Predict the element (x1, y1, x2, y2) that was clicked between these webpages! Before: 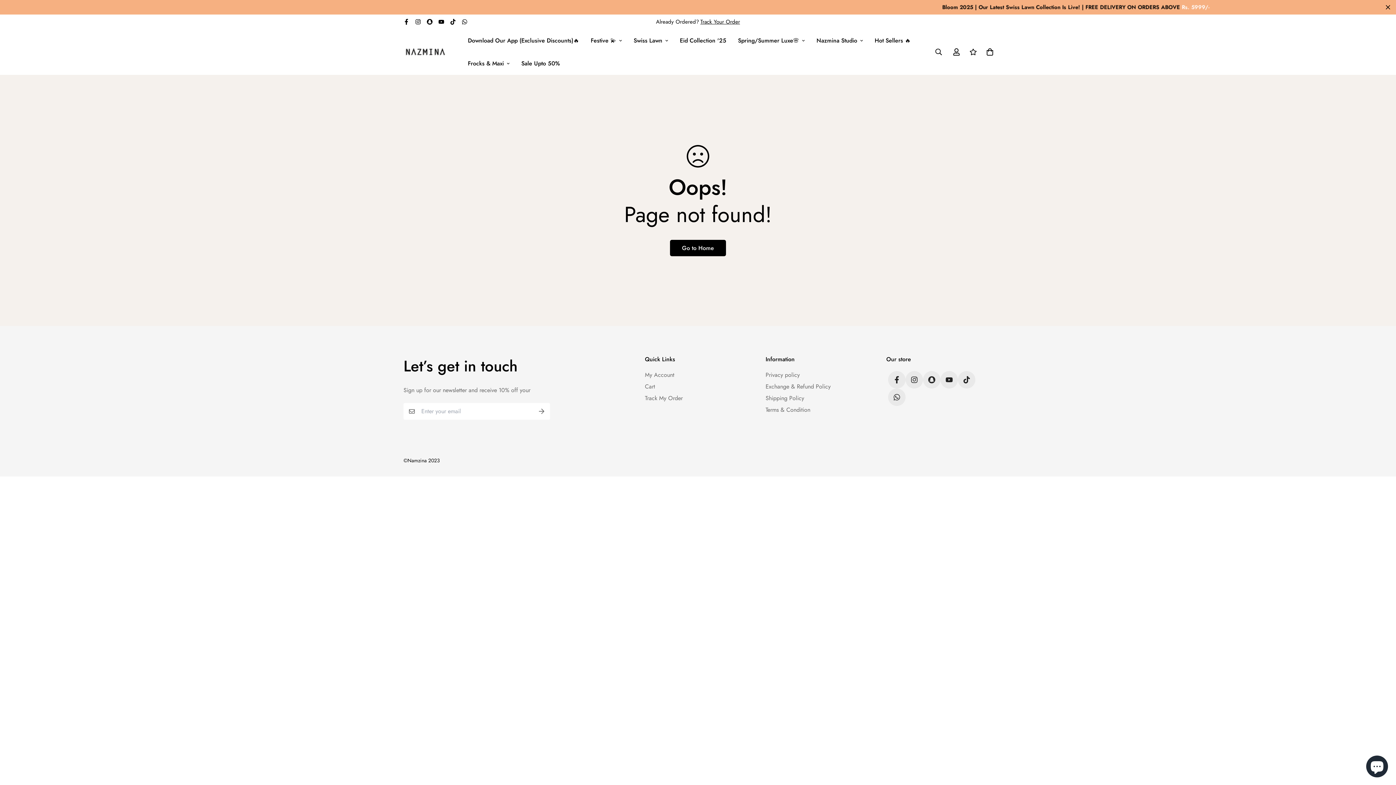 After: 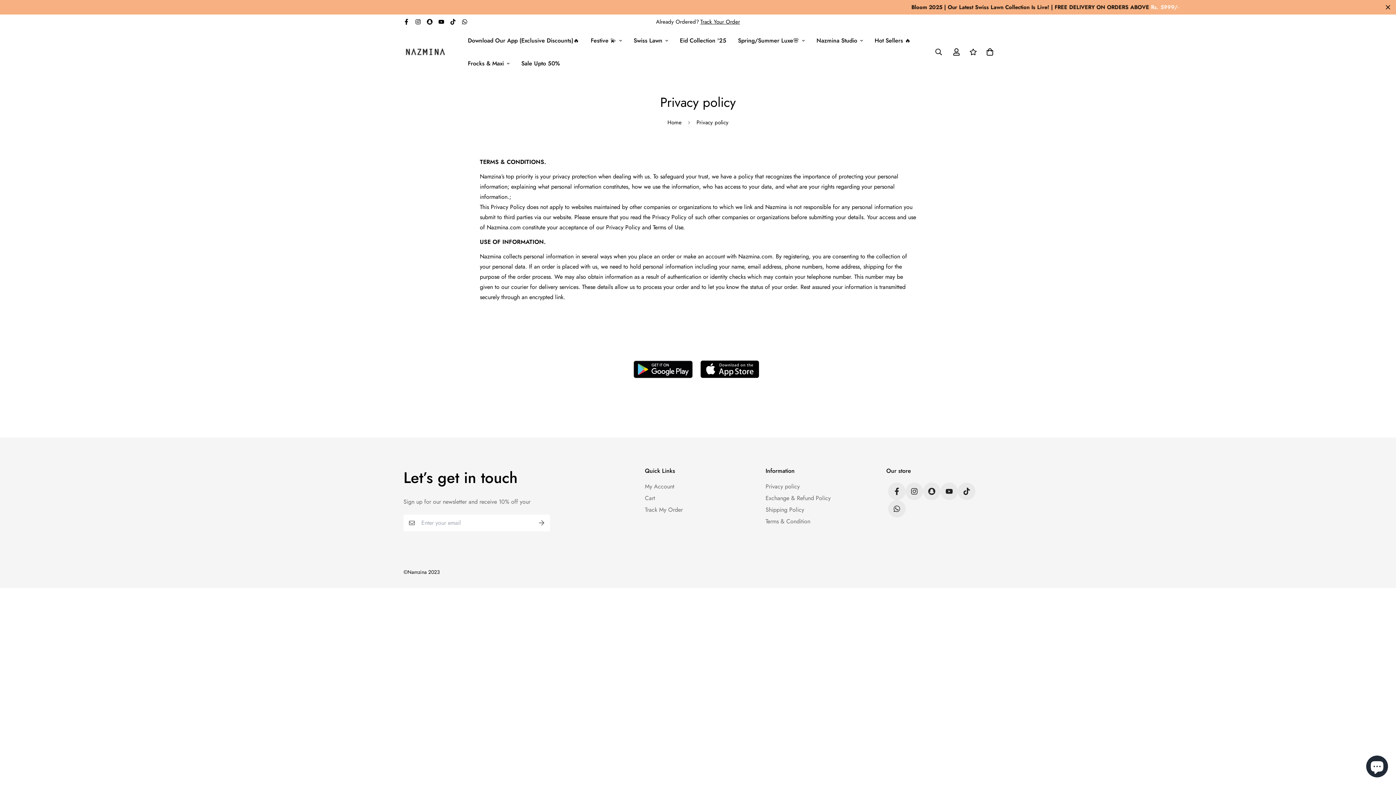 Action: bbox: (765, 370, 800, 379) label: Privacy policy